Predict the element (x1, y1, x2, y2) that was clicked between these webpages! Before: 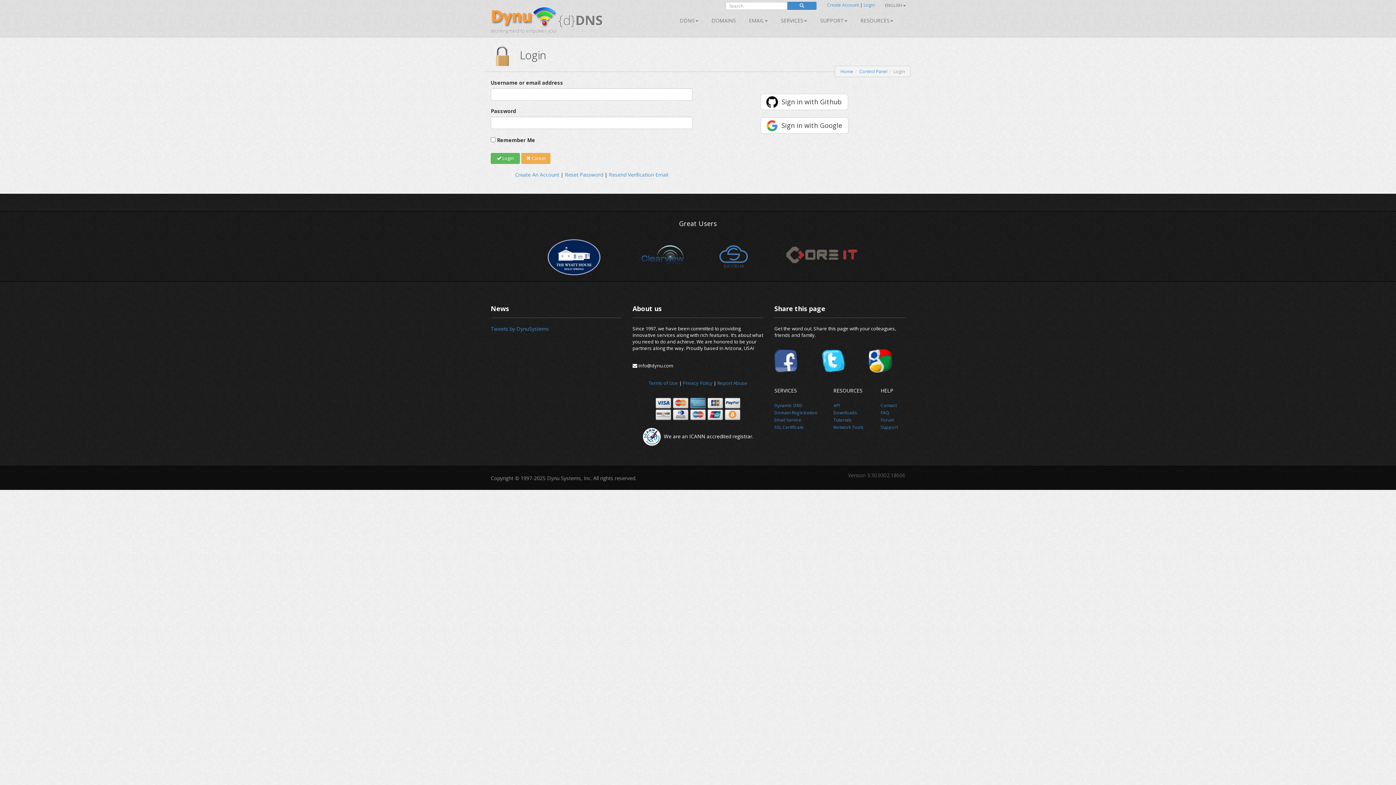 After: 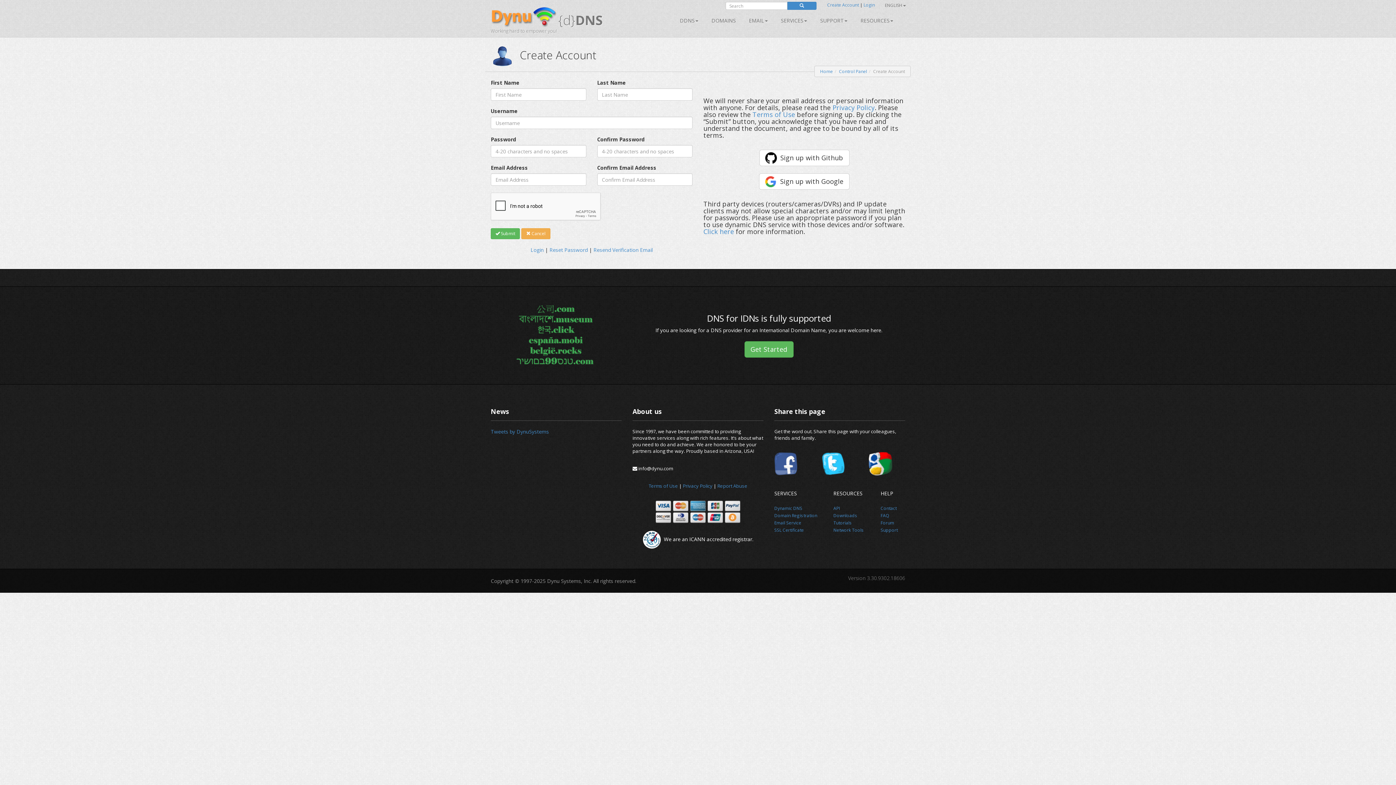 Action: bbox: (515, 171, 559, 178) label: Create An Account